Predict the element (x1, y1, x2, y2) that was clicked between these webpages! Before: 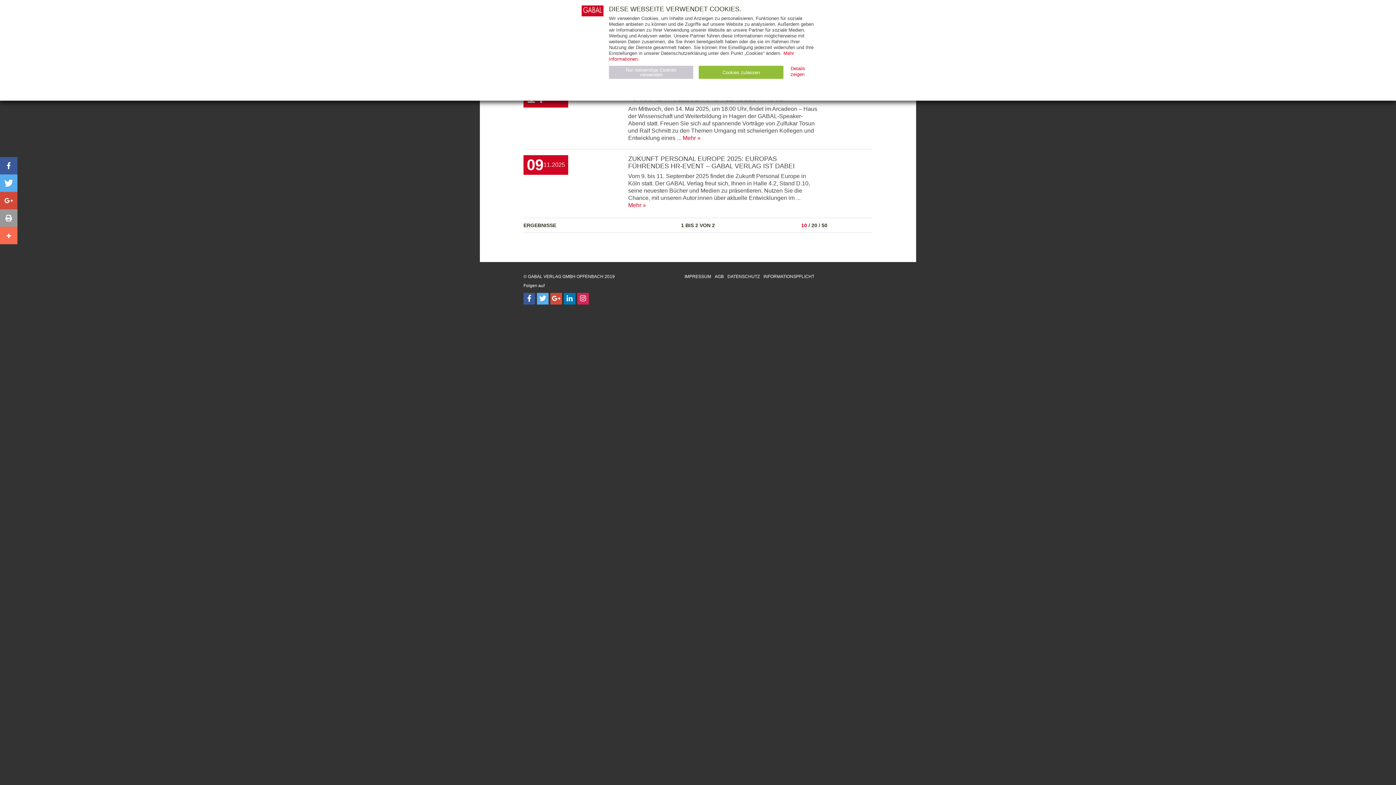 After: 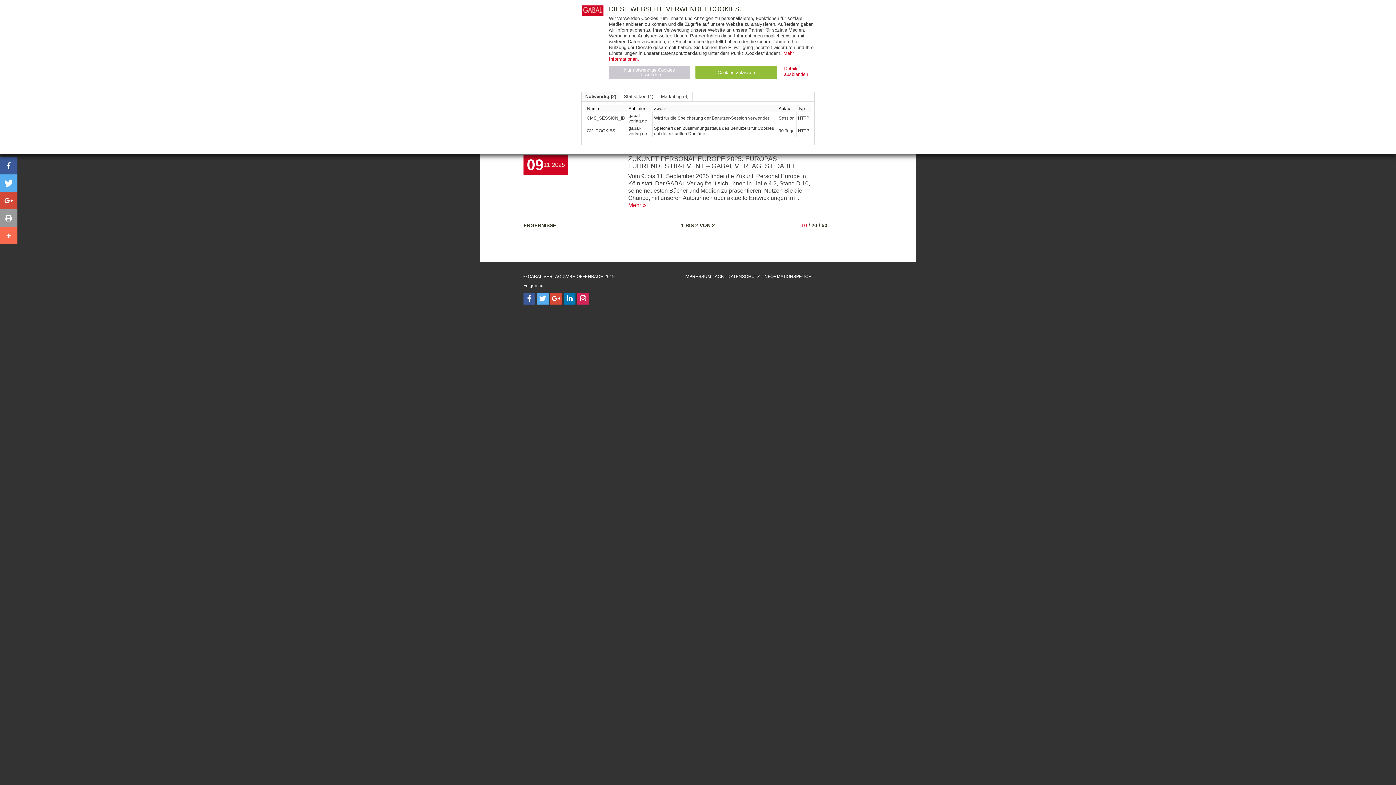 Action: bbox: (790, 65, 814, 80) label: Details zeigen